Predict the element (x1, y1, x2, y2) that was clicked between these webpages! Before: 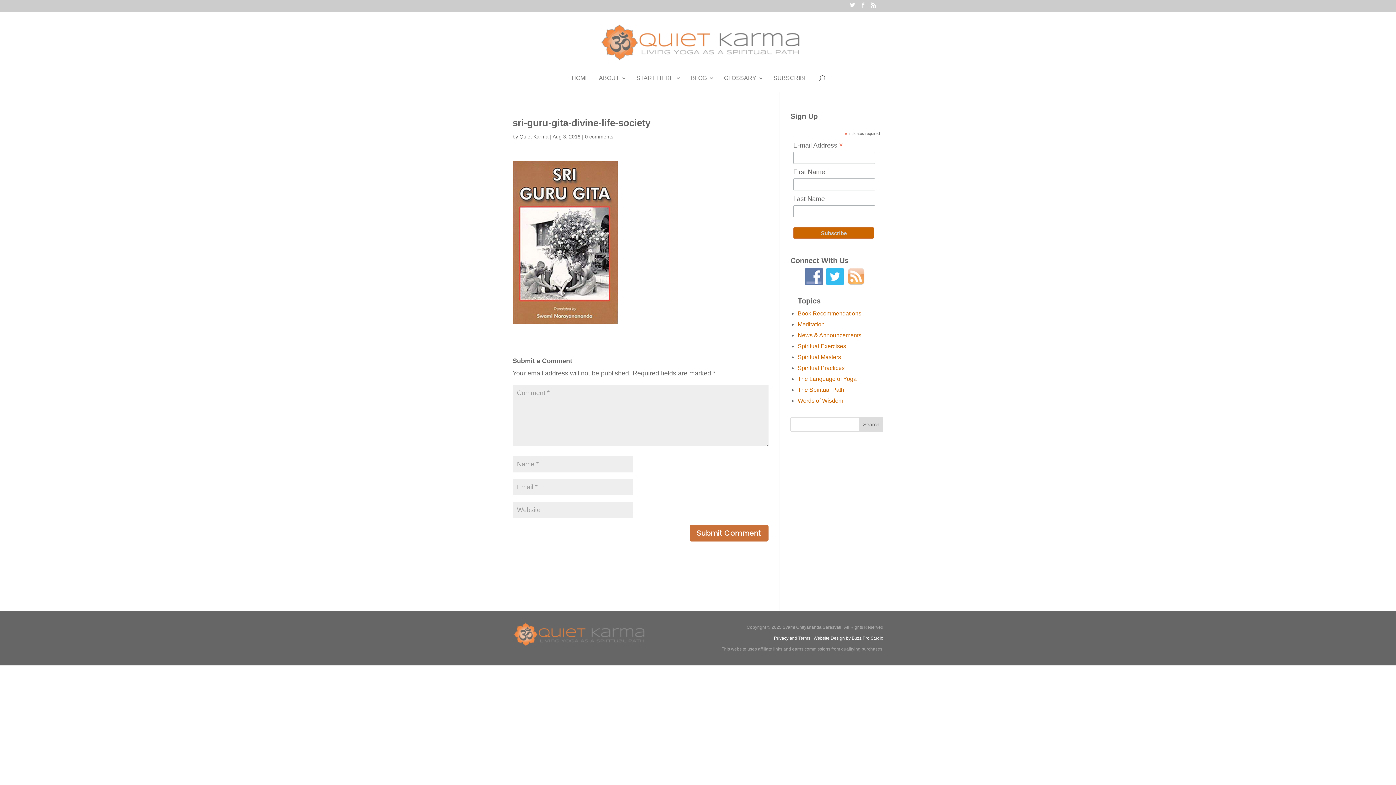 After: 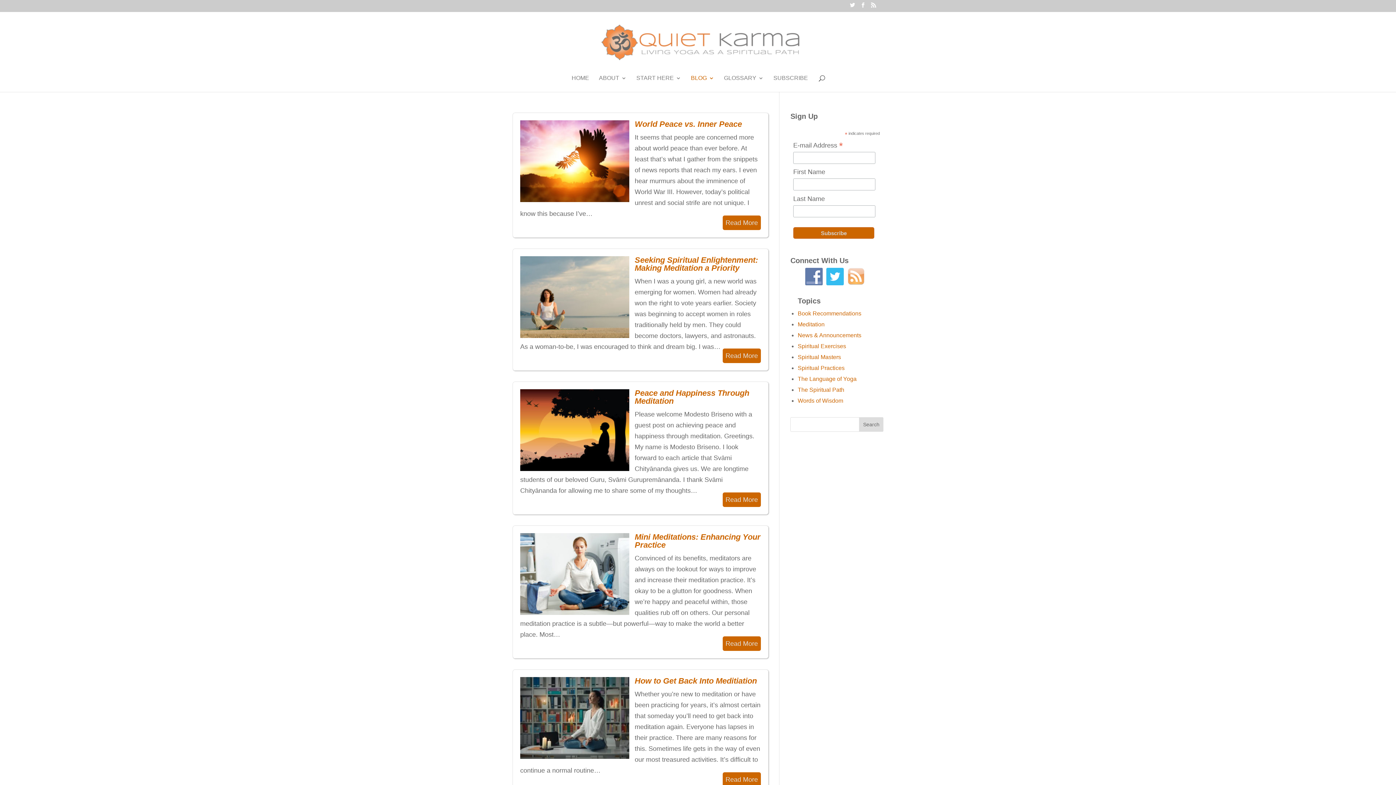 Action: bbox: (797, 321, 824, 327) label: Meditation